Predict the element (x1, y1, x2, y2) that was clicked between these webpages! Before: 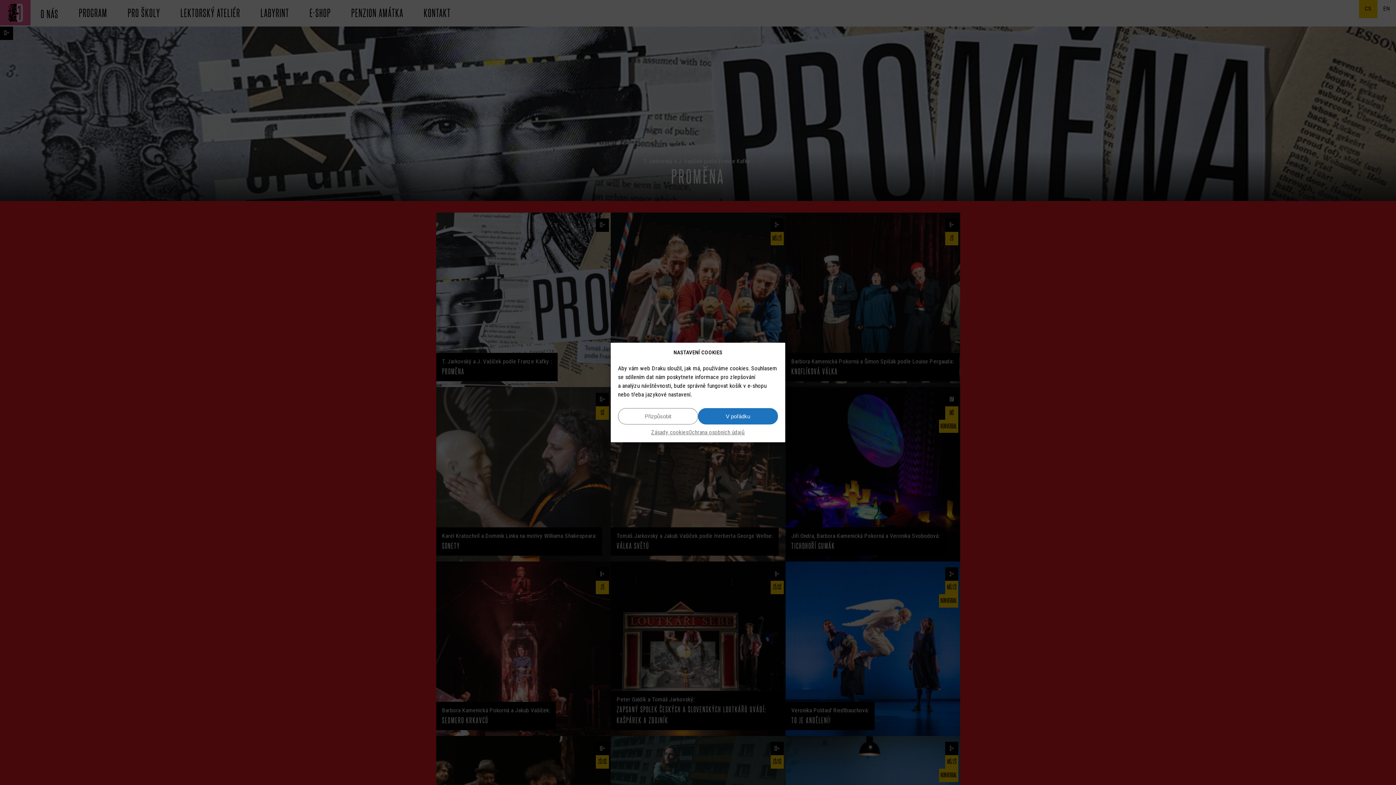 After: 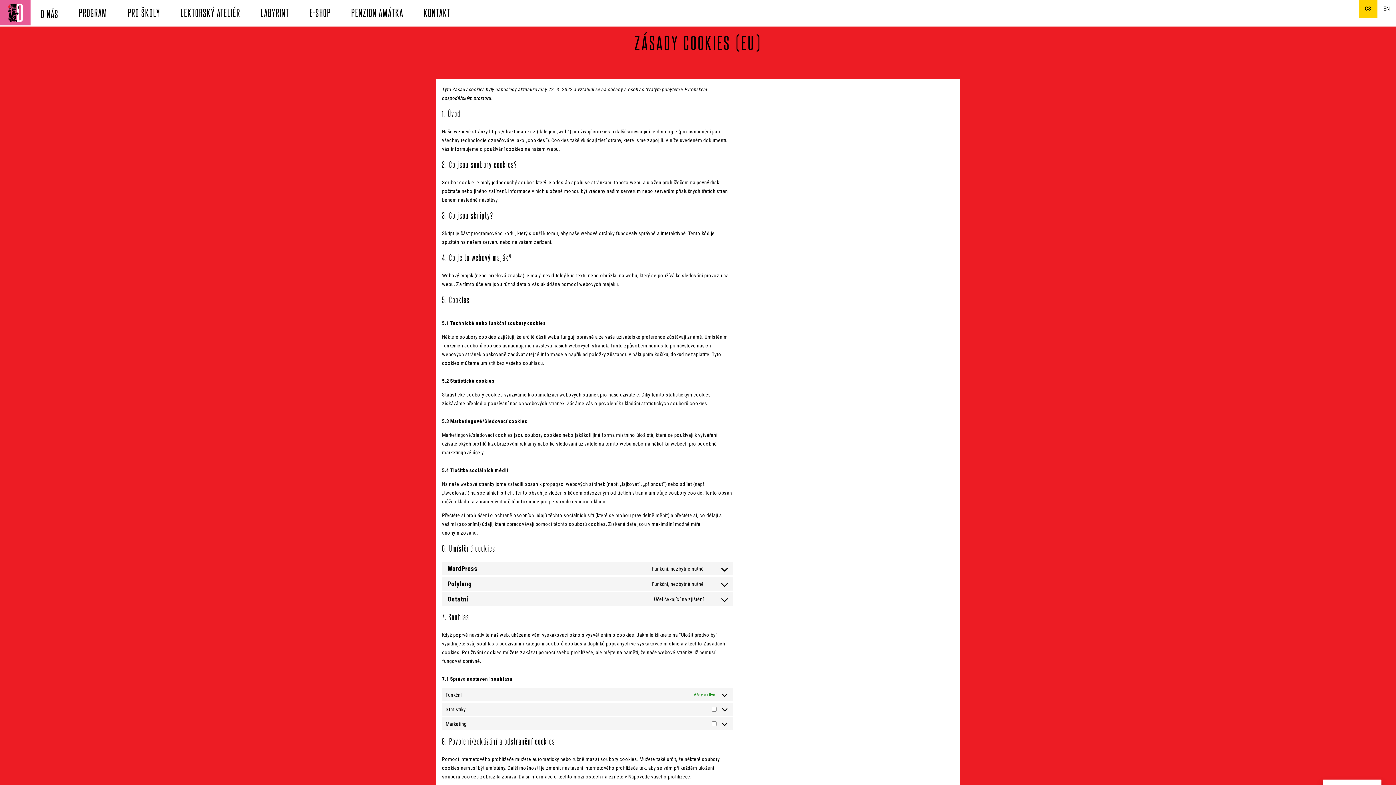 Action: bbox: (651, 428, 688, 437) label: Zásady cookies